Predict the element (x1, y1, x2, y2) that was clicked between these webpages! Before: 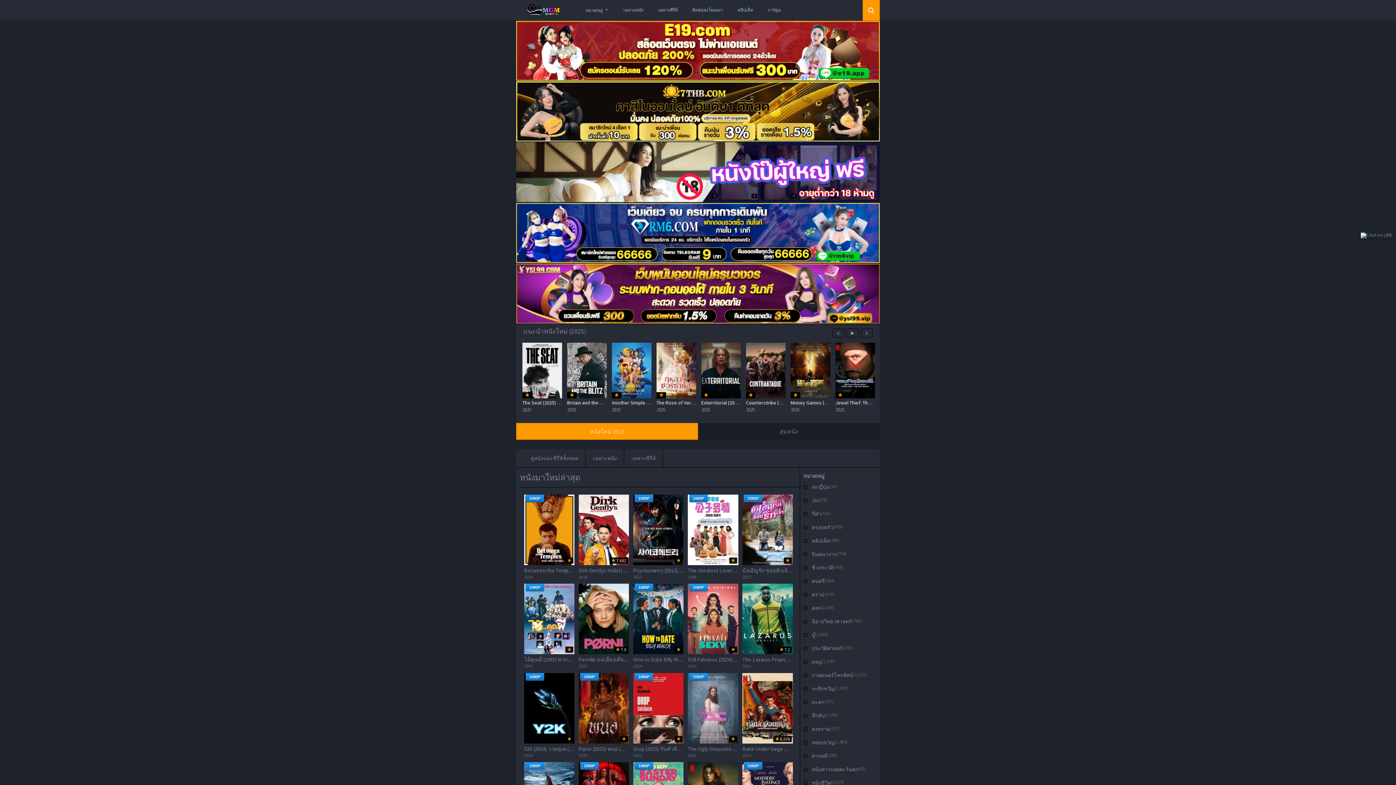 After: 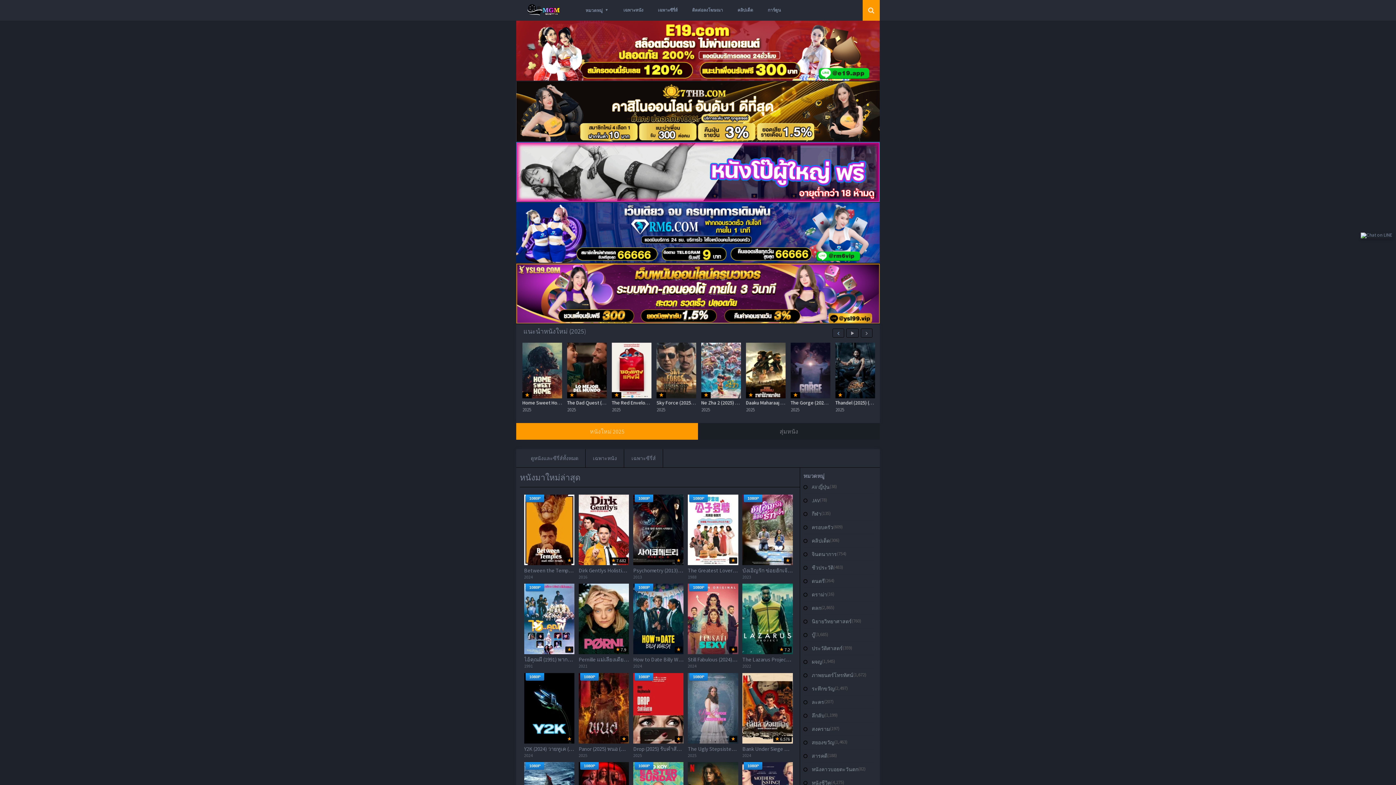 Action: bbox: (832, 328, 844, 337)